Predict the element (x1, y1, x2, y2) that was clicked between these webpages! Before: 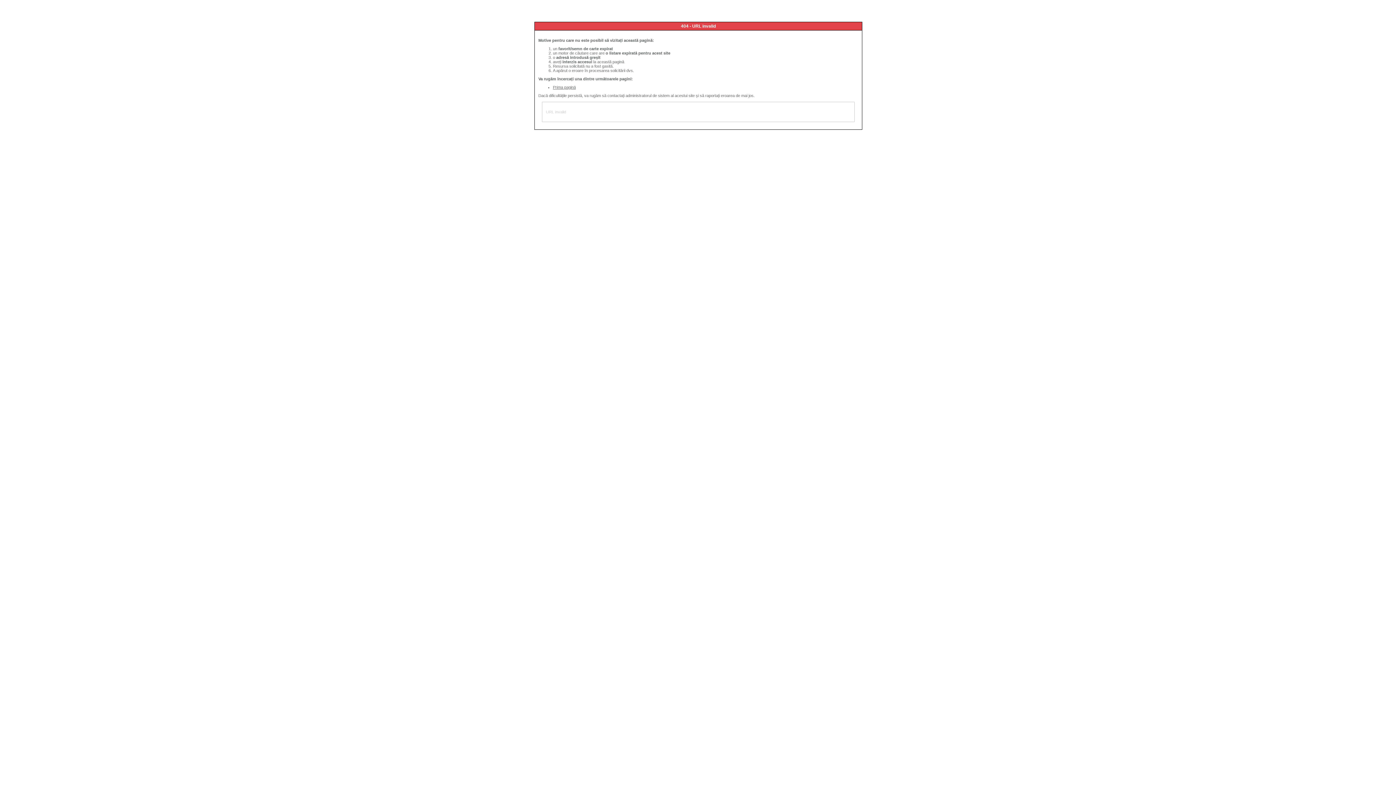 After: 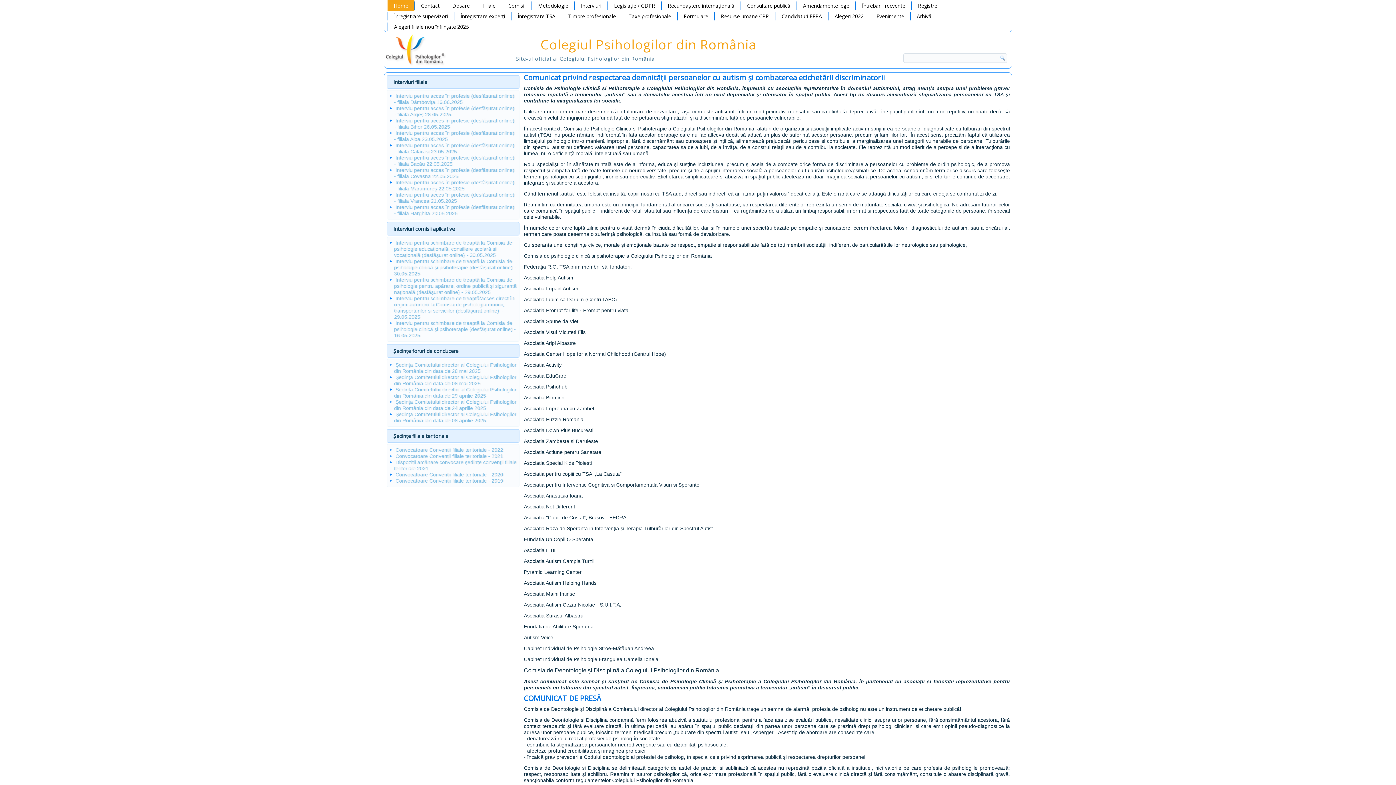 Action: bbox: (553, 85, 576, 89) label: Prima pagină